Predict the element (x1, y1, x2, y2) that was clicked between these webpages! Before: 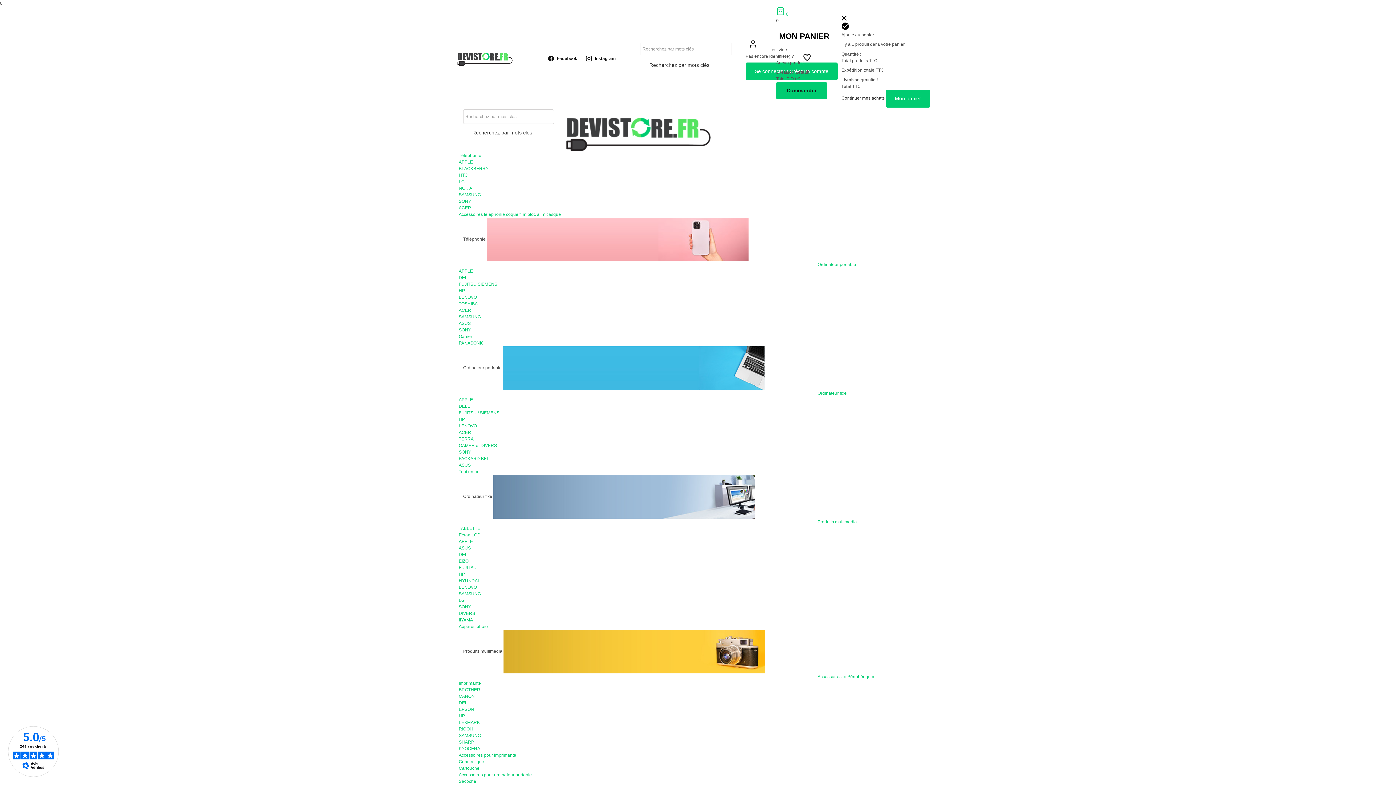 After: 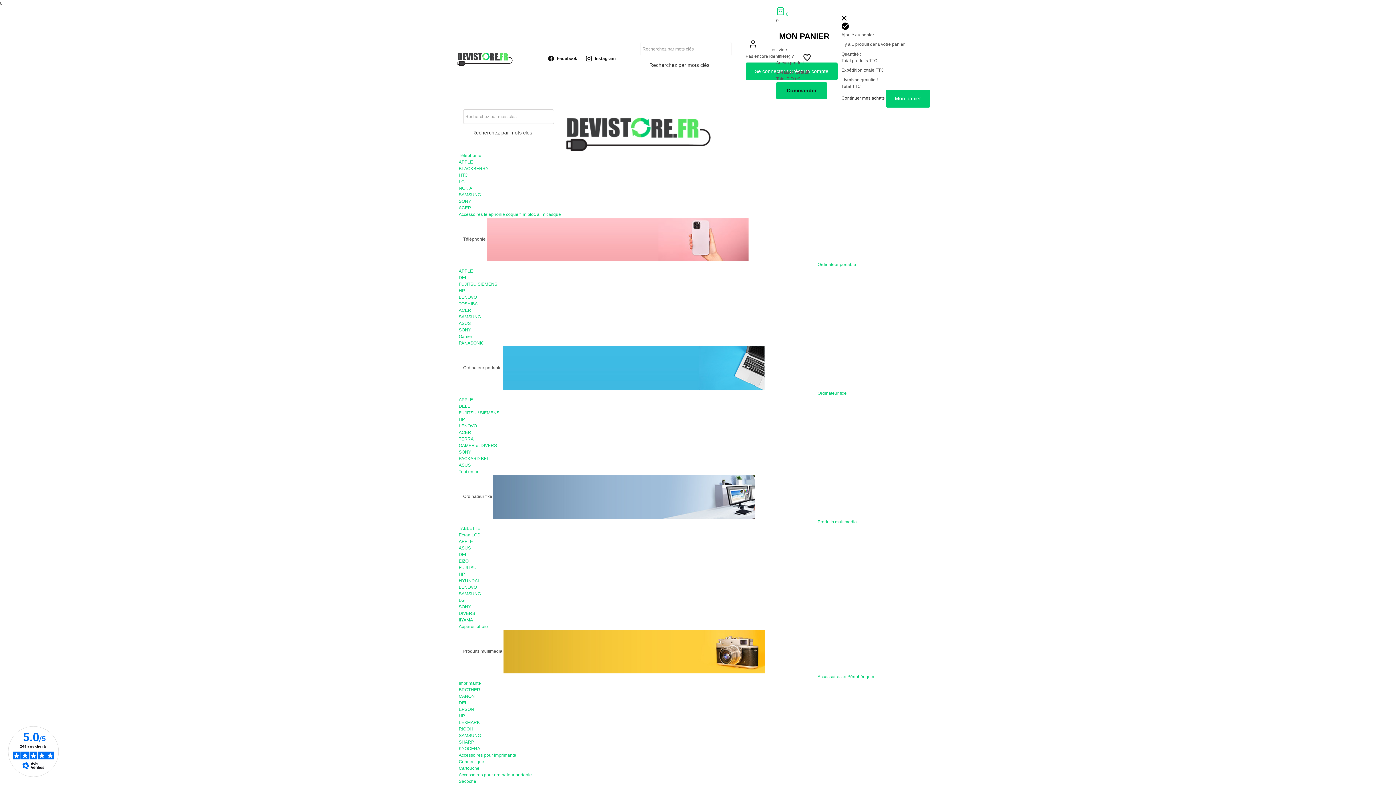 Action: label: SONY bbox: (458, 604, 471, 609)